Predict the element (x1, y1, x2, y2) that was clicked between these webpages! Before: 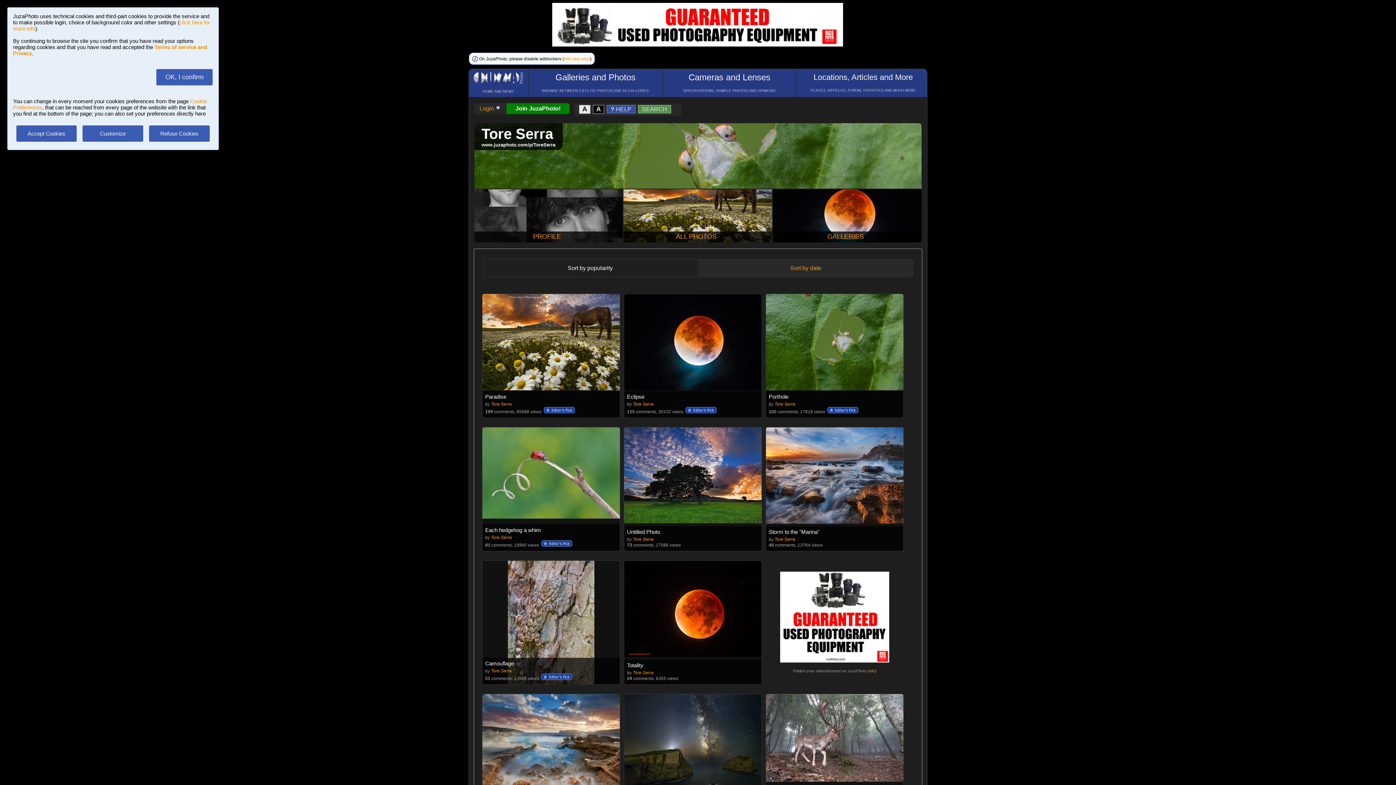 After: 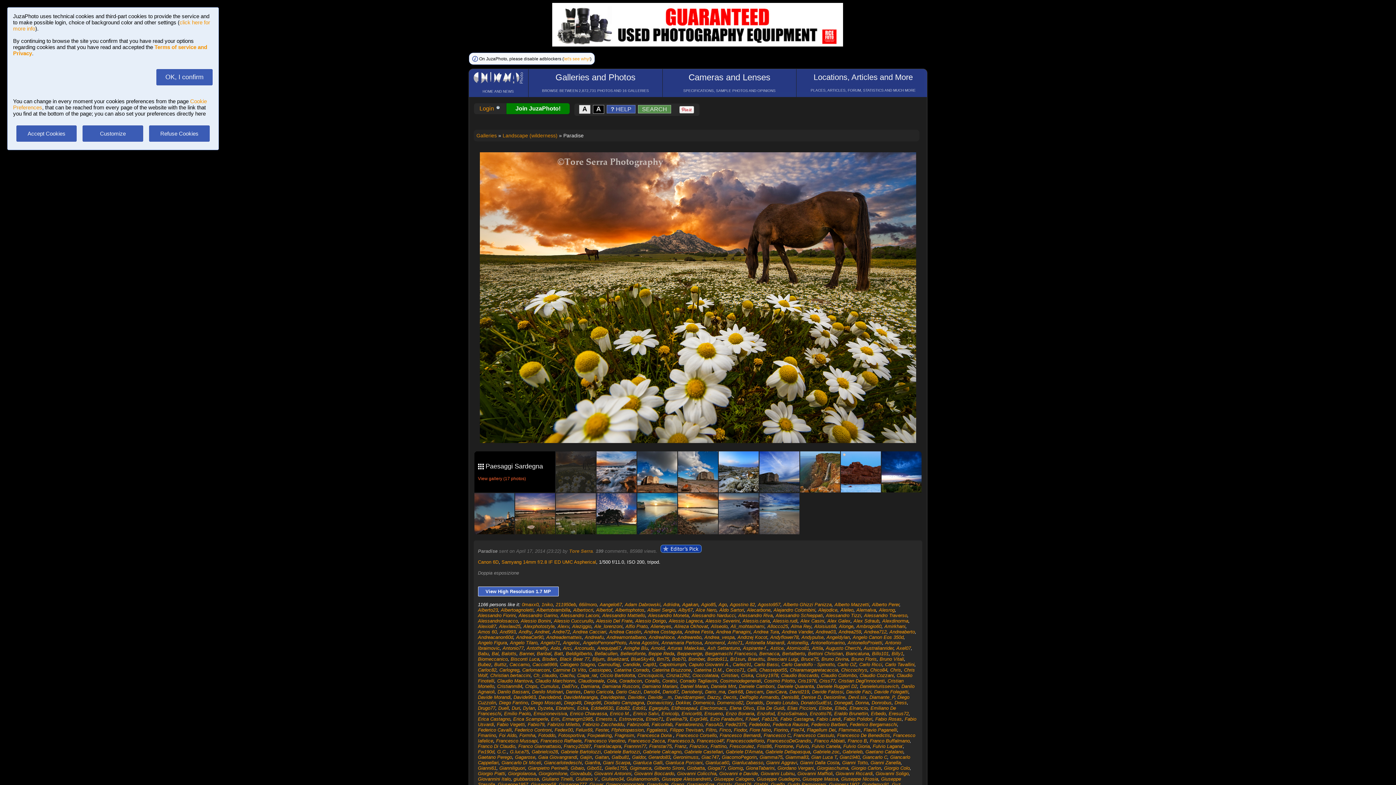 Action: bbox: (482, 386, 626, 391)